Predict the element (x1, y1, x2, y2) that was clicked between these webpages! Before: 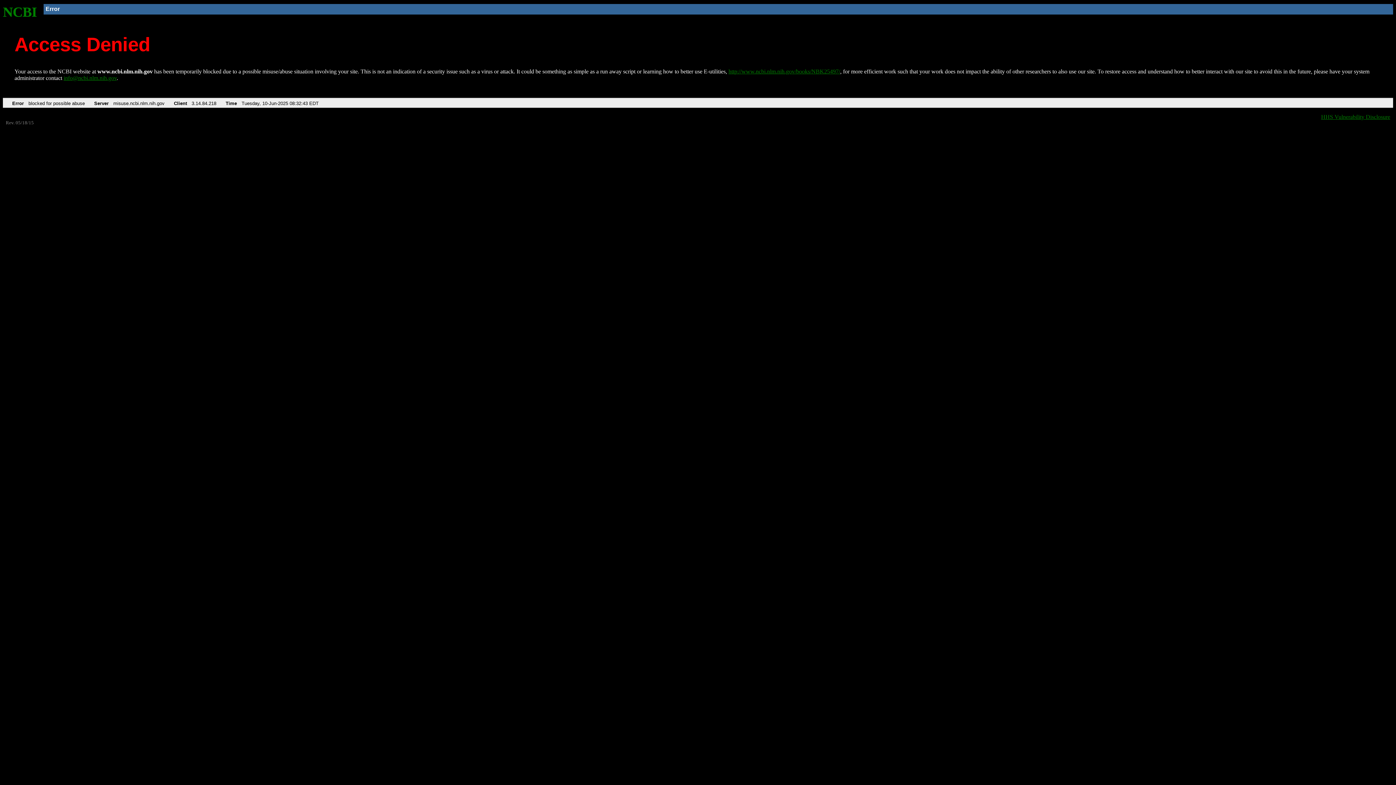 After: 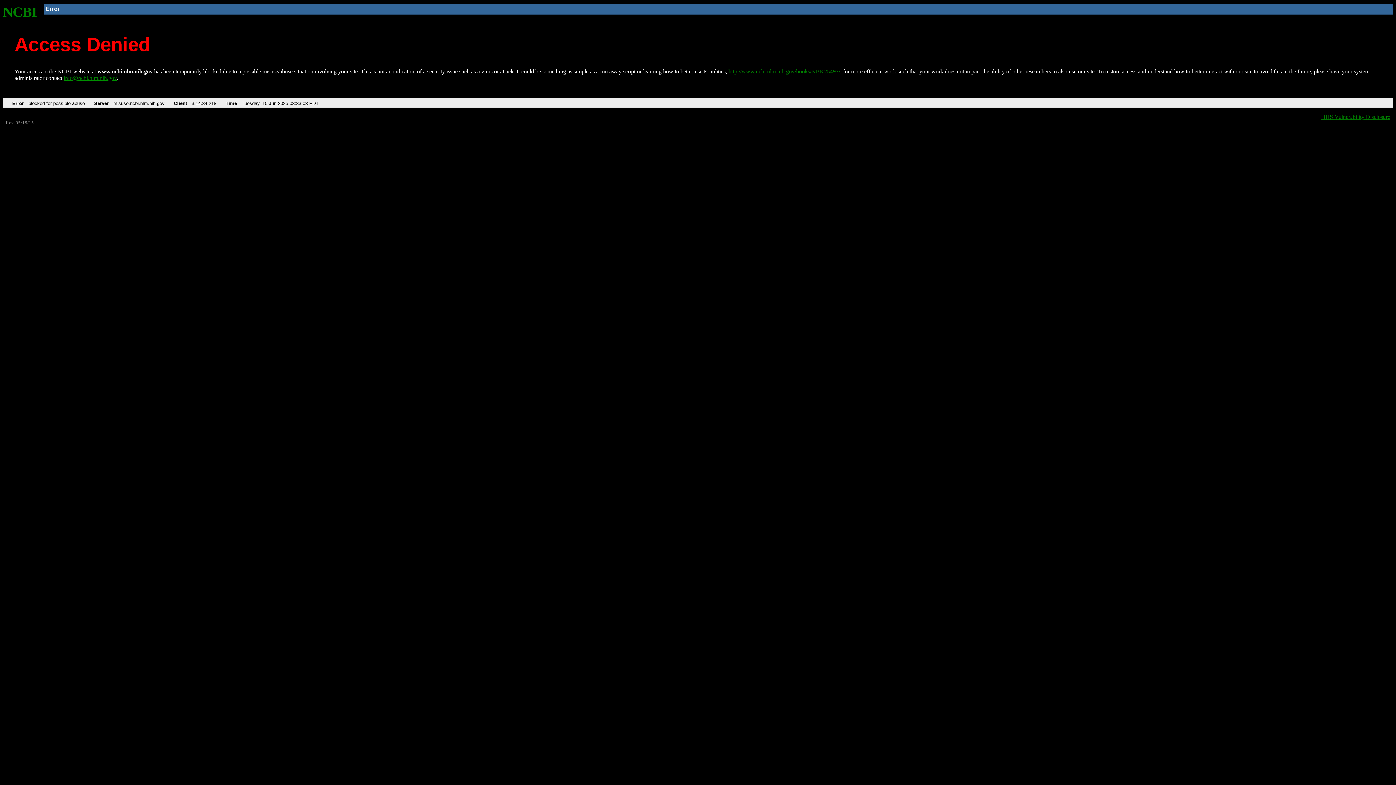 Action: label: http://www.ncbi.nlm.nih.gov/books/NBK25497/ bbox: (728, 68, 840, 74)